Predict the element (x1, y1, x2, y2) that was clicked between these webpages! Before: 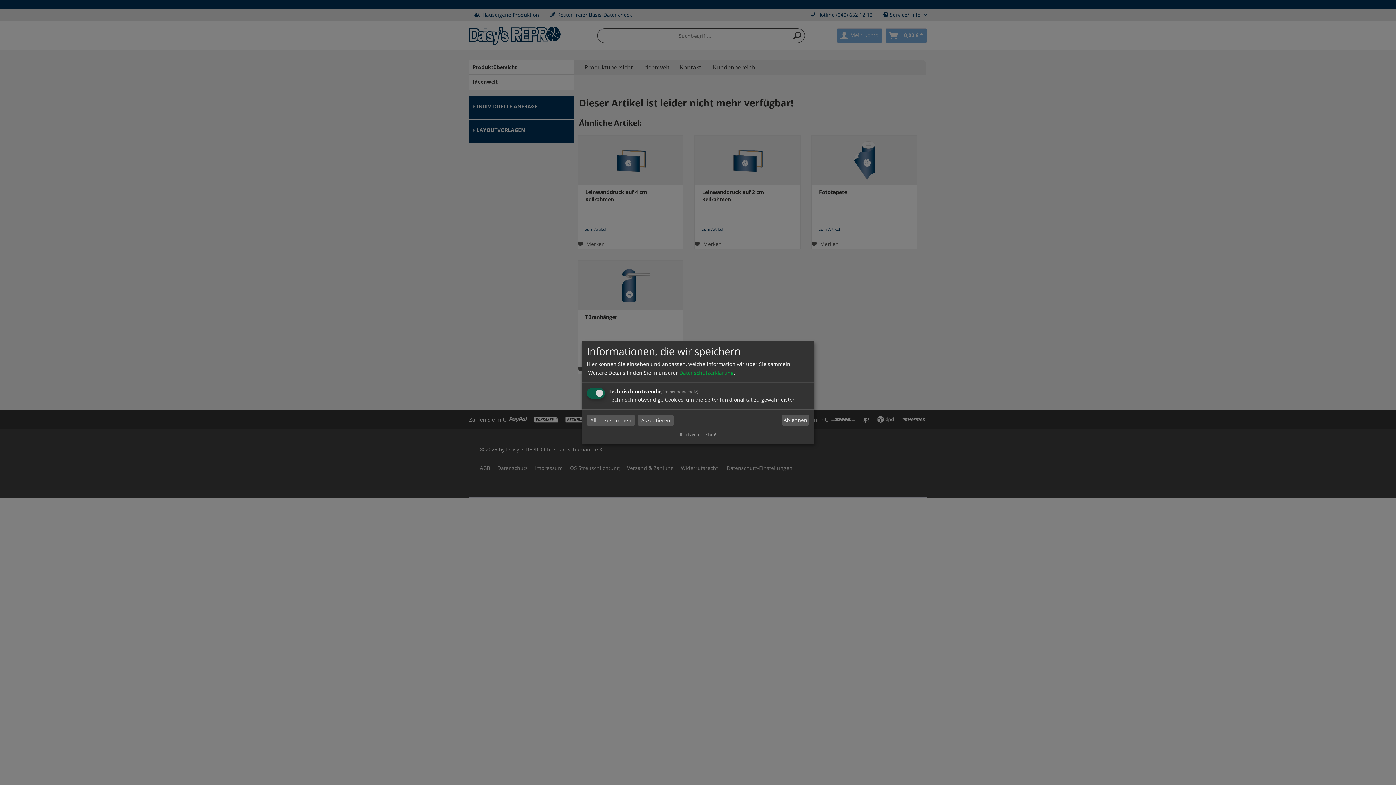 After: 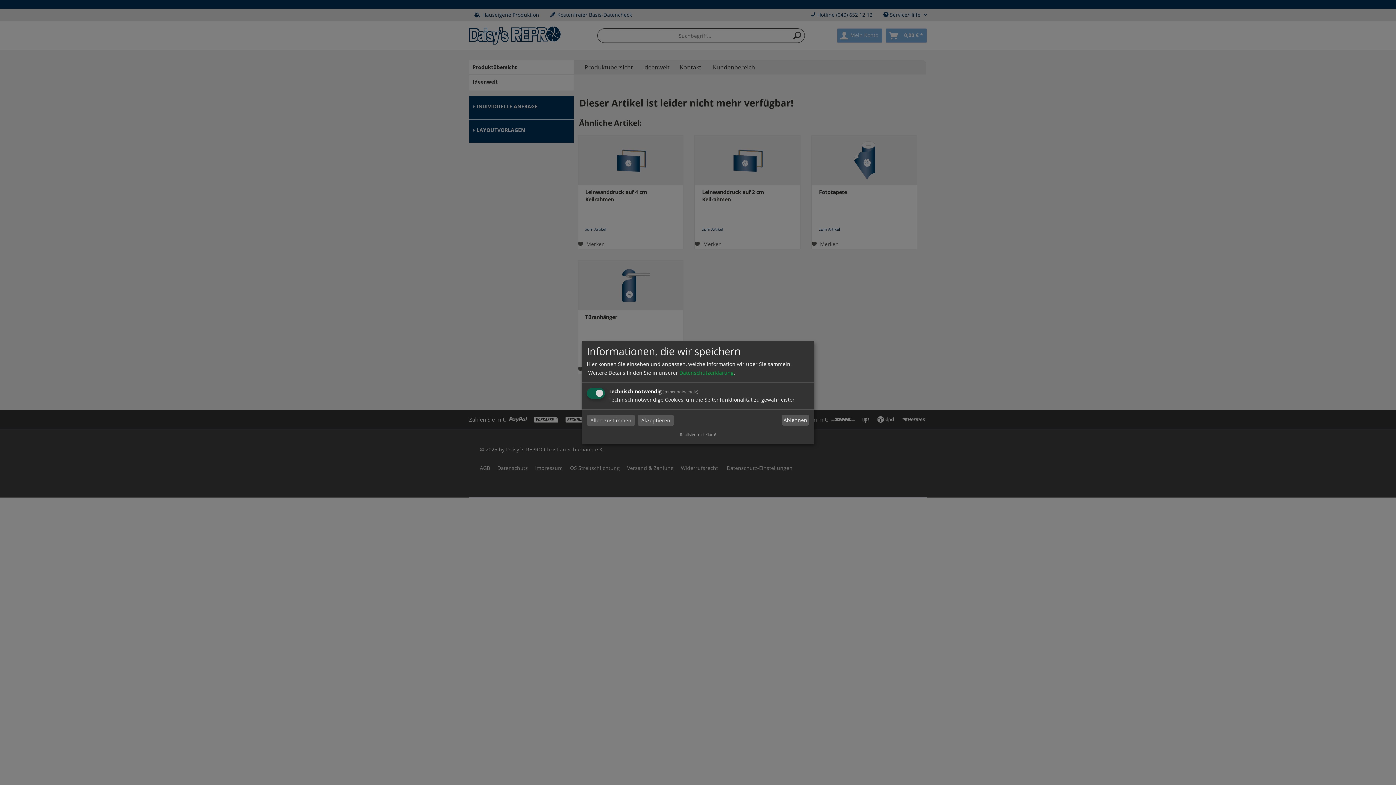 Action: label: Realisiert mit Klaro! bbox: (680, 431, 716, 437)